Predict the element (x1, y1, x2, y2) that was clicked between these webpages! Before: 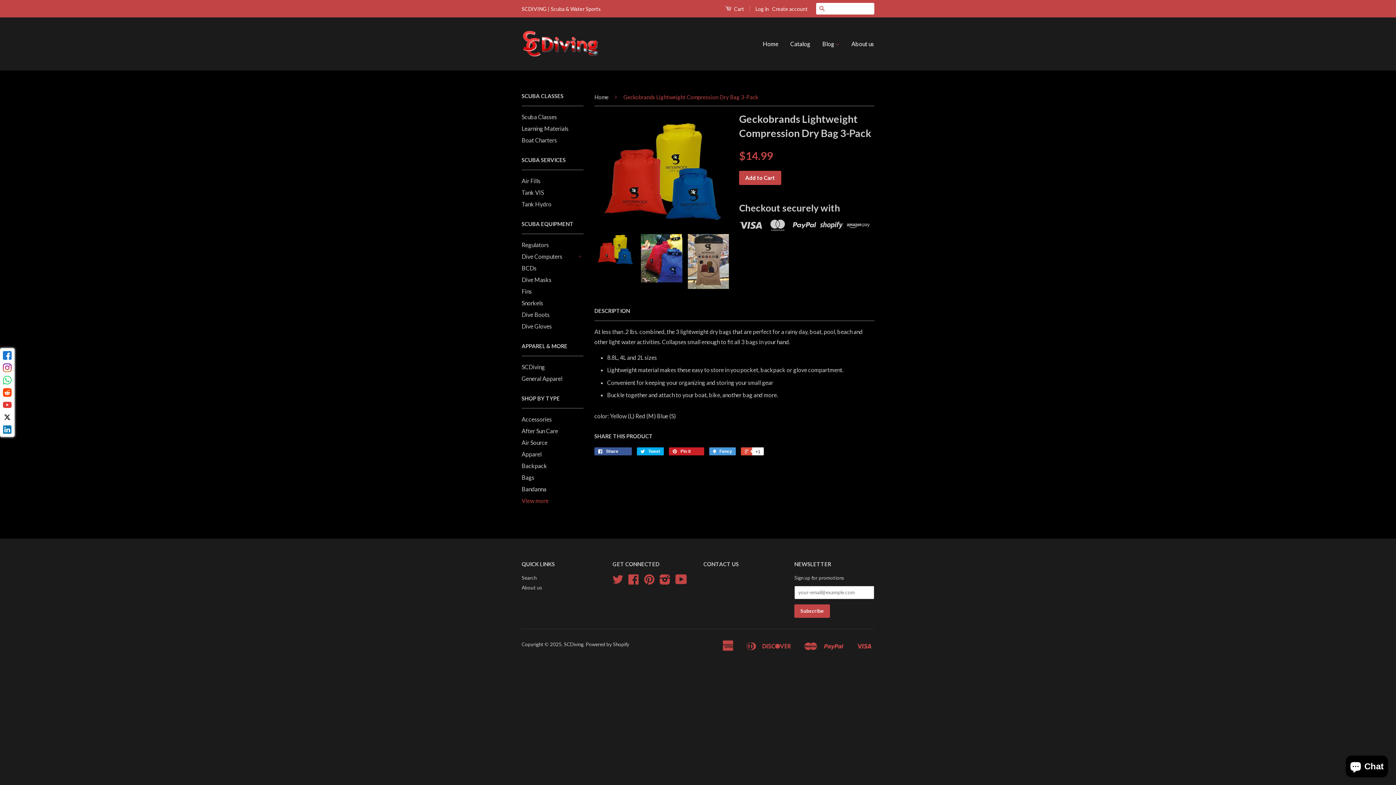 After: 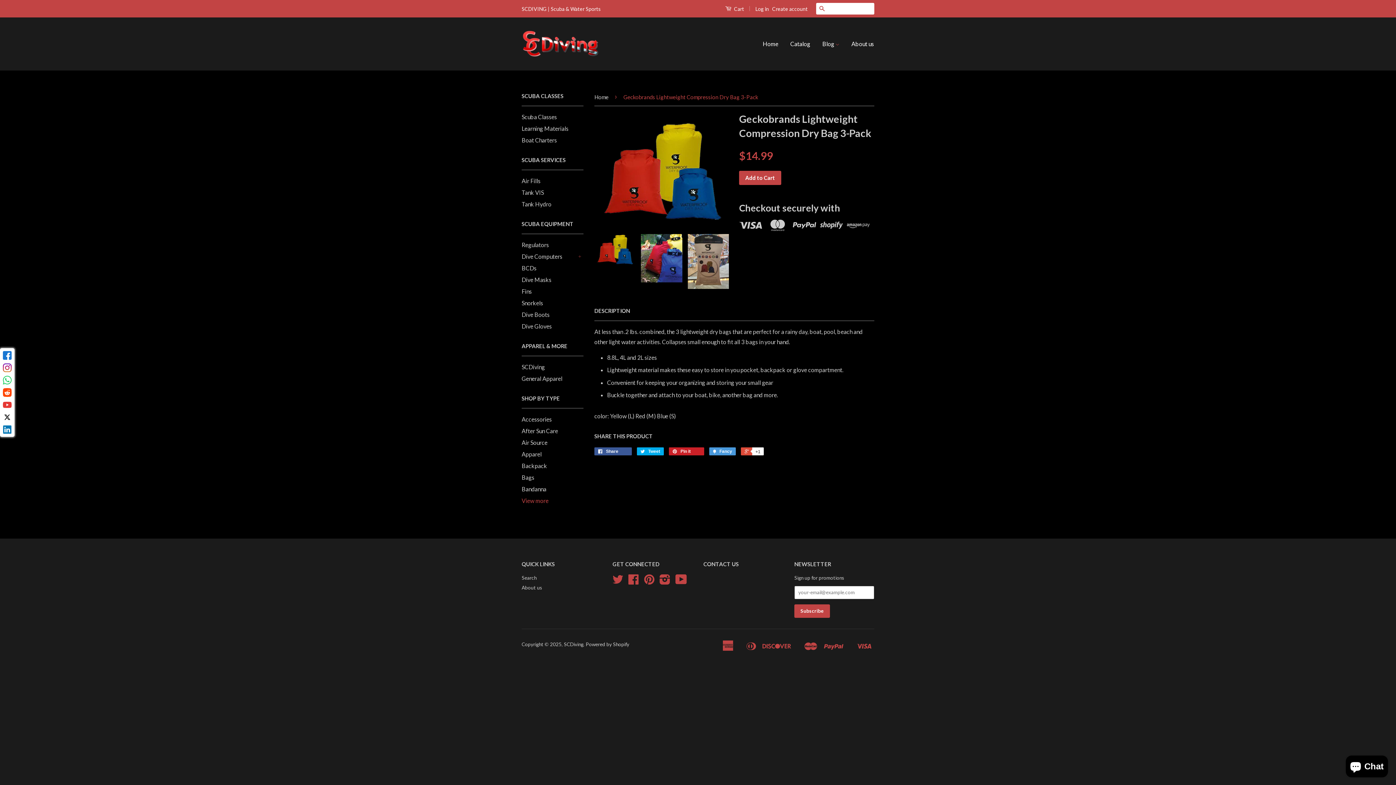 Action: bbox: (594, 307, 630, 314) label: DESCRIPTION